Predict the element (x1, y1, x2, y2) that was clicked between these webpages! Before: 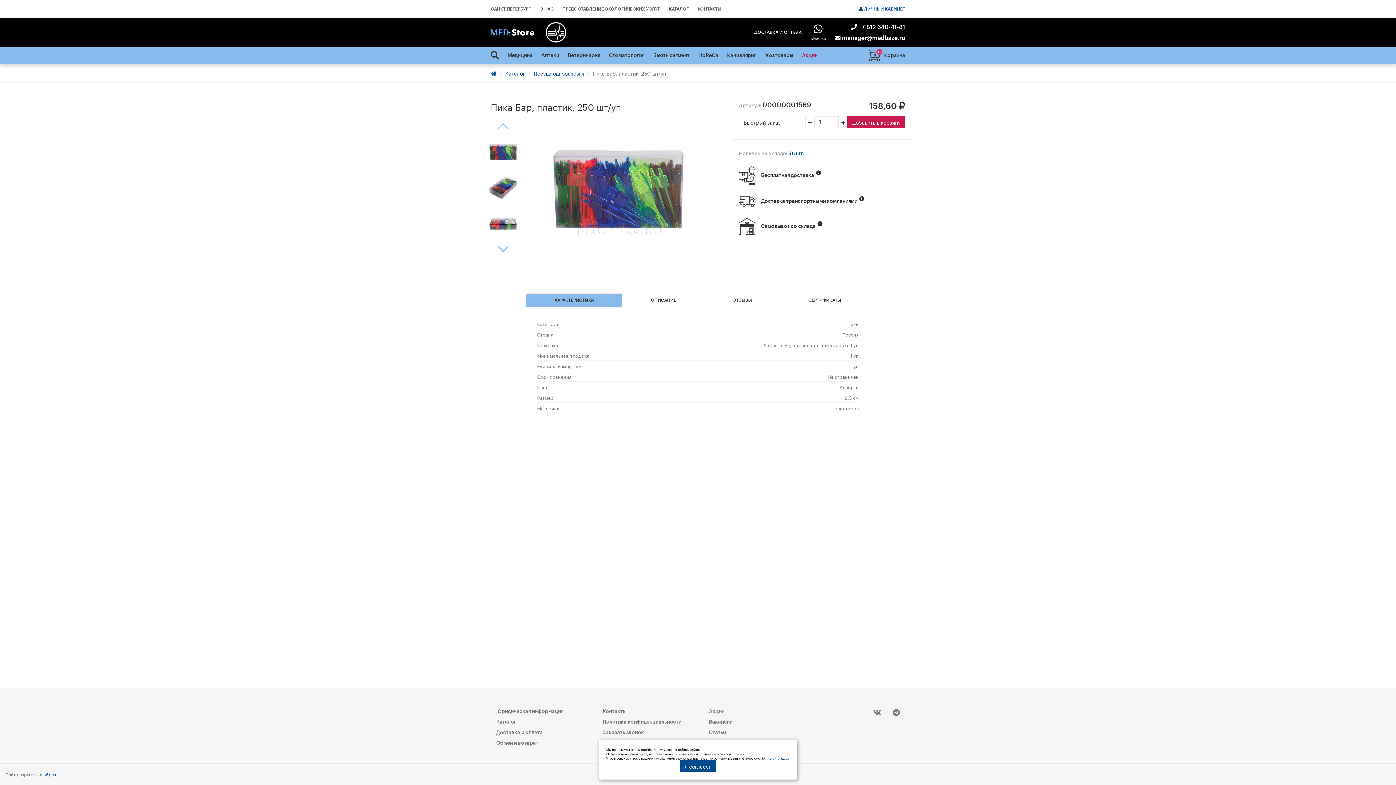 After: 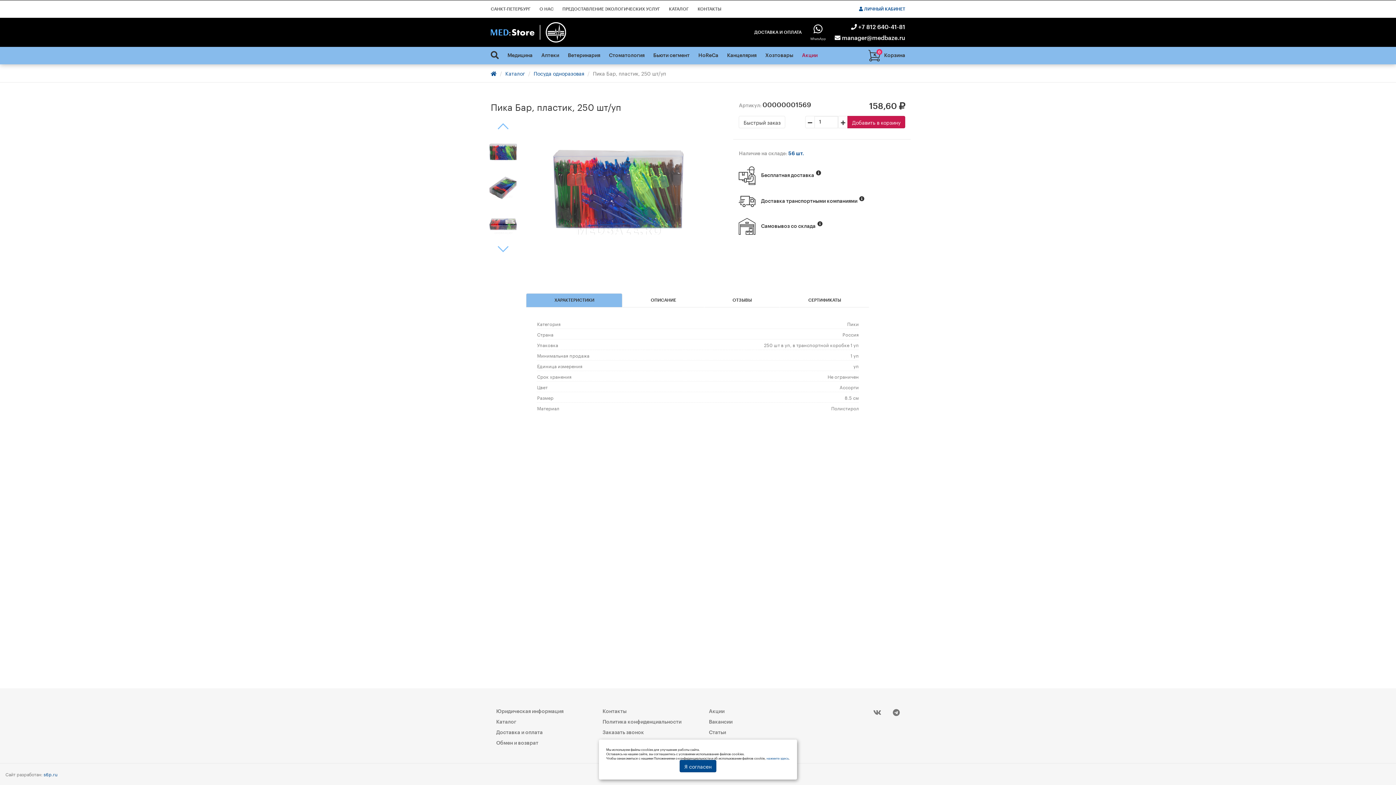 Action: label:  ЛИЧНЫЙ КАБИНЕТ bbox: (854, 0, 905, 12)